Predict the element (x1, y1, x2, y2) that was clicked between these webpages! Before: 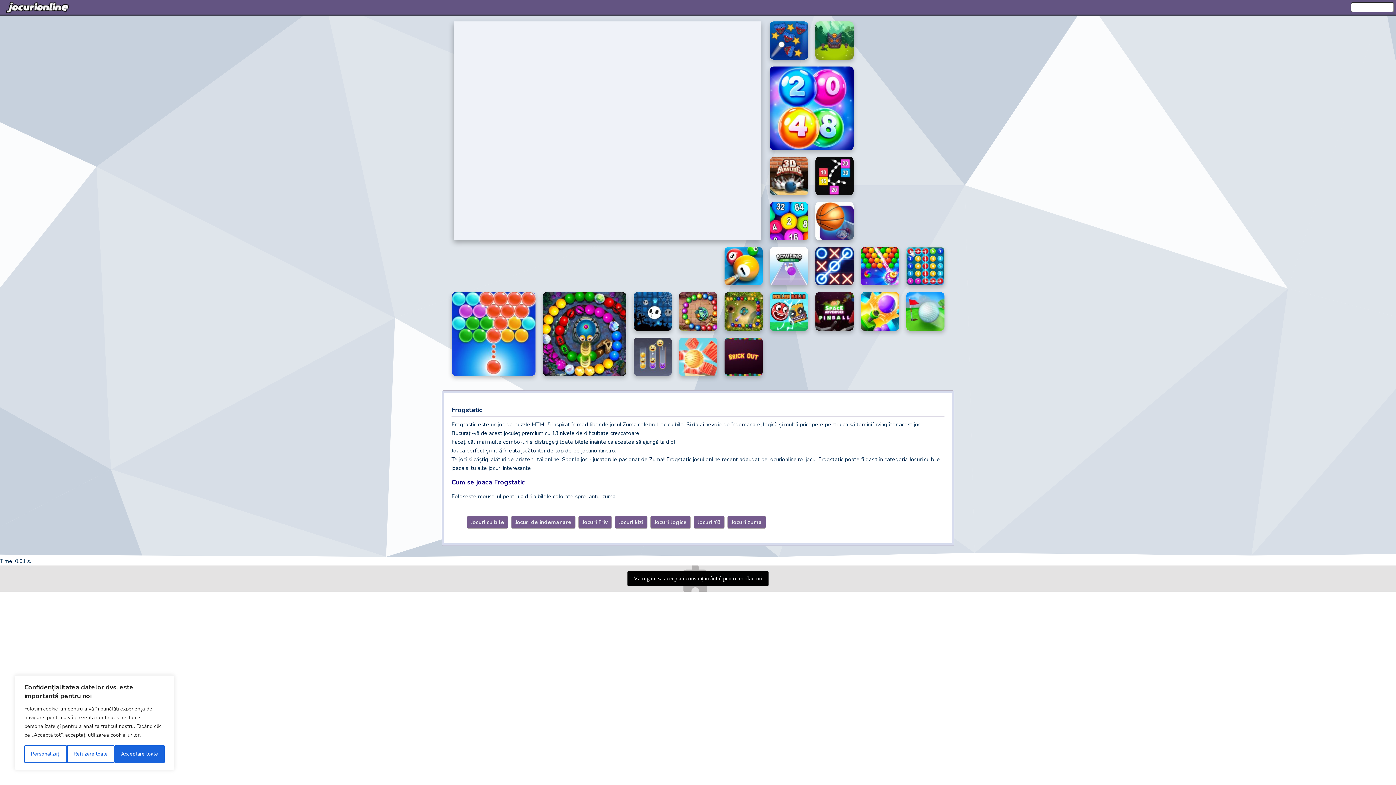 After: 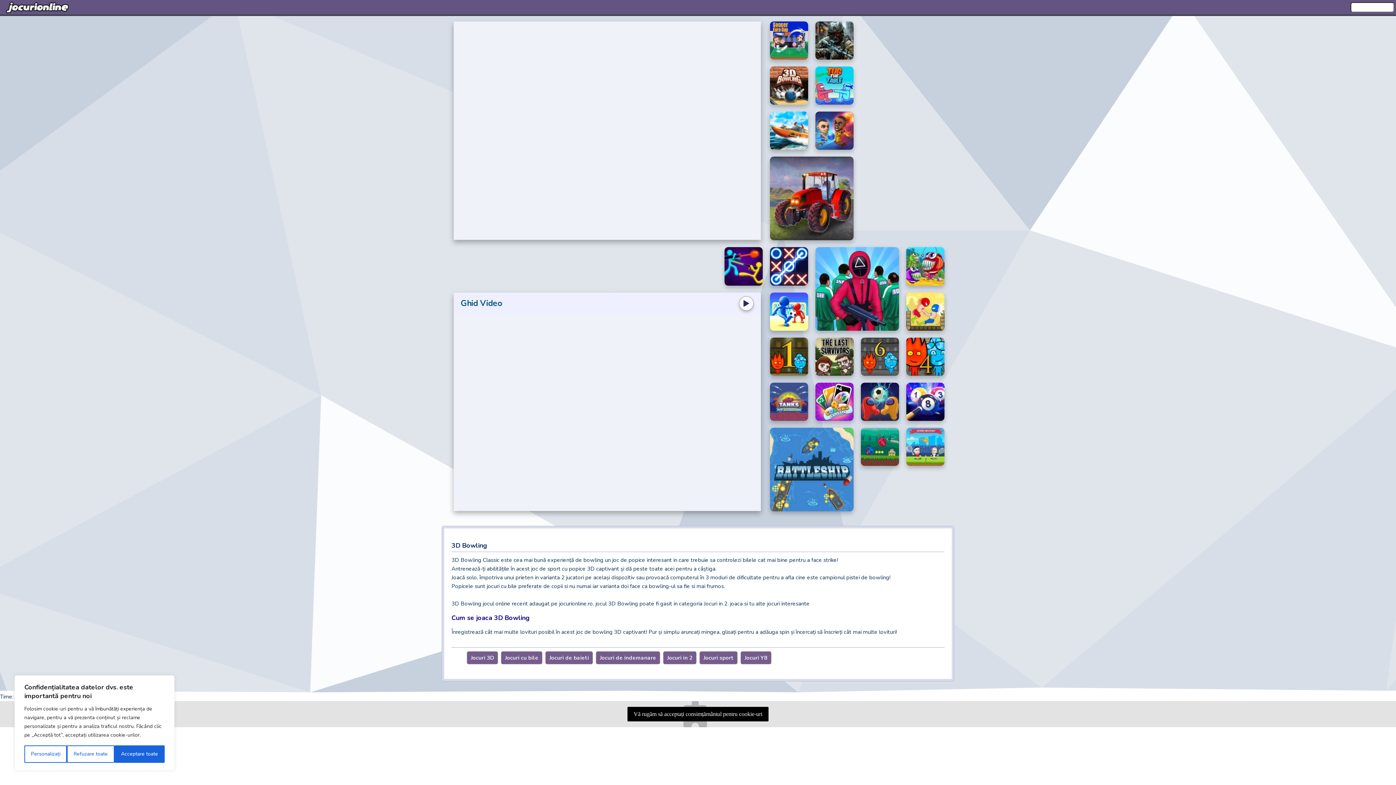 Action: bbox: (770, 157, 808, 195)